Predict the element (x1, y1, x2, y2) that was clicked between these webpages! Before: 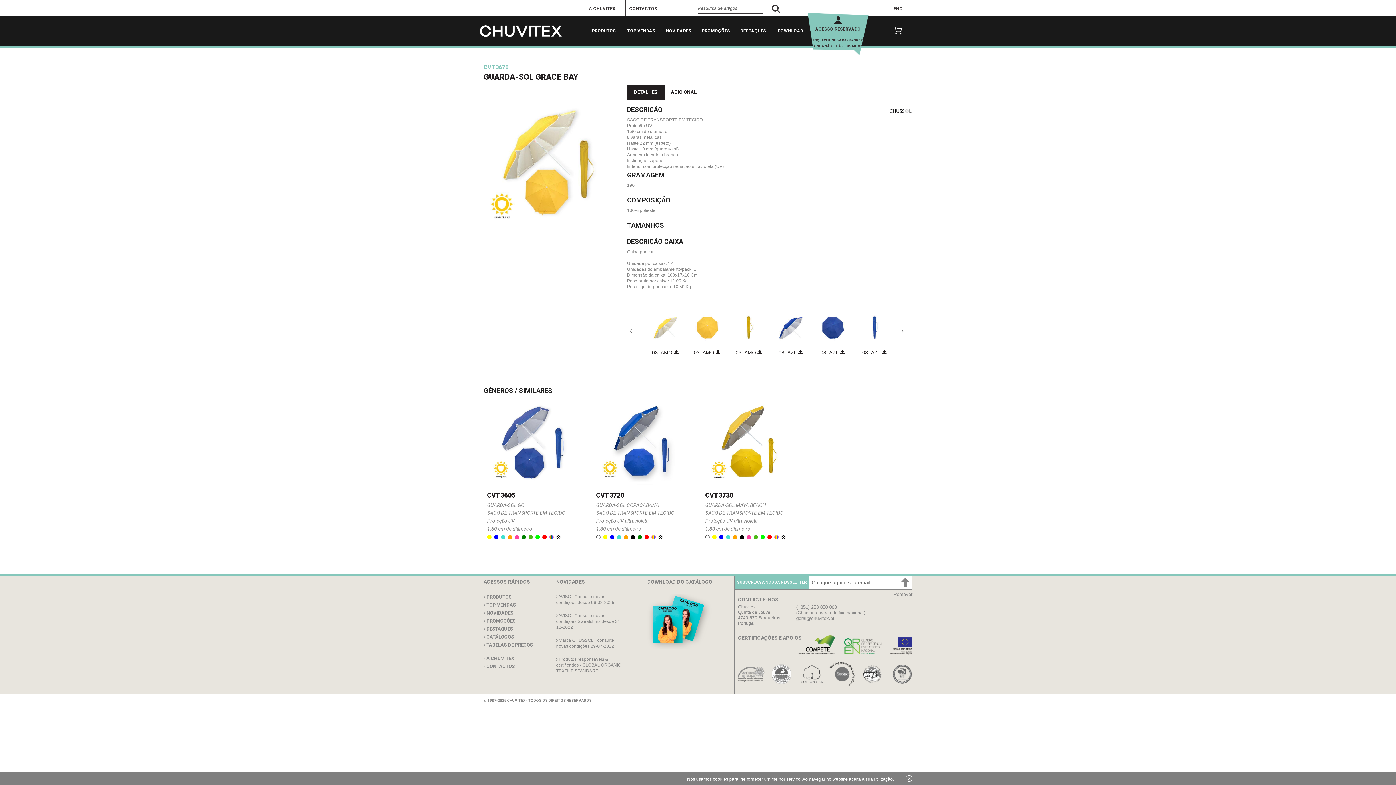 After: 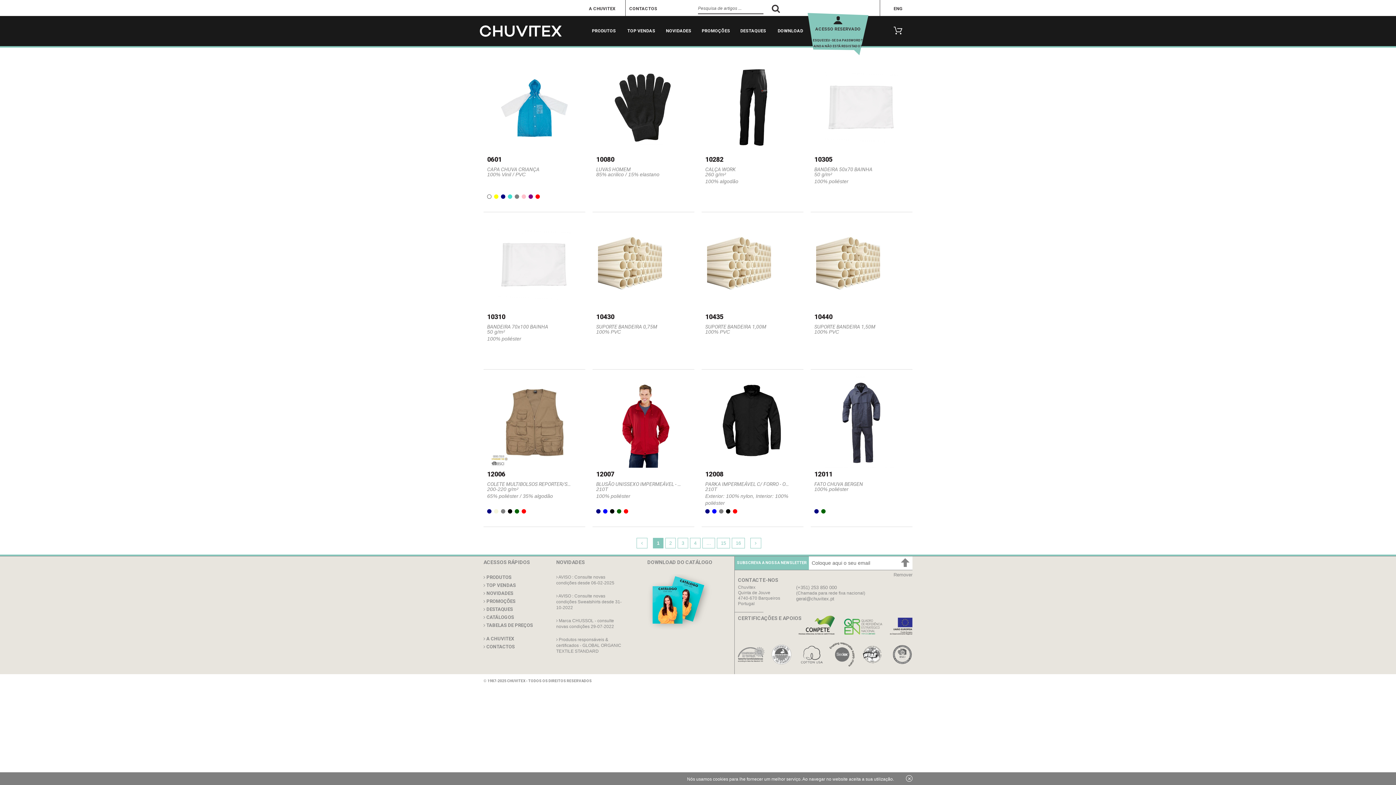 Action: label:  PRODUTOS bbox: (483, 594, 511, 600)